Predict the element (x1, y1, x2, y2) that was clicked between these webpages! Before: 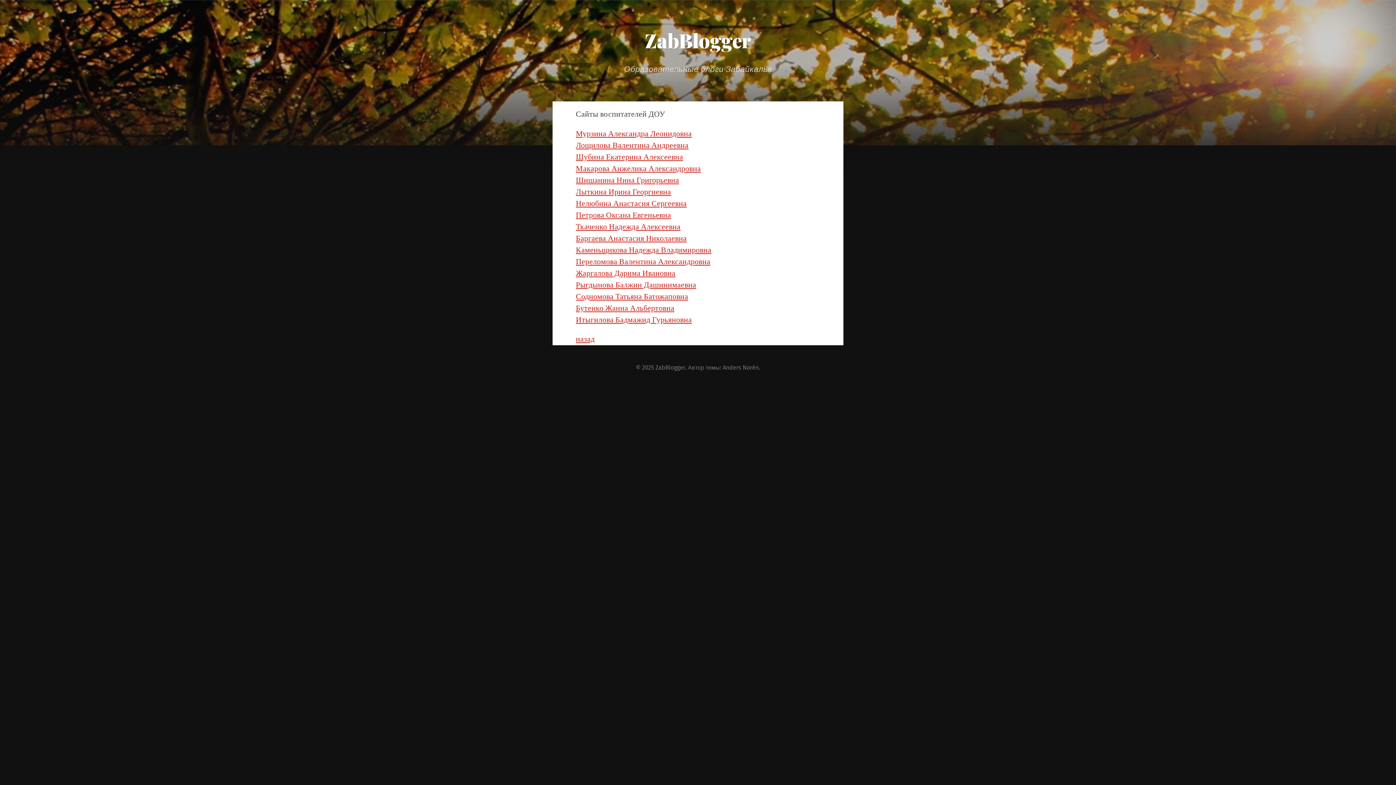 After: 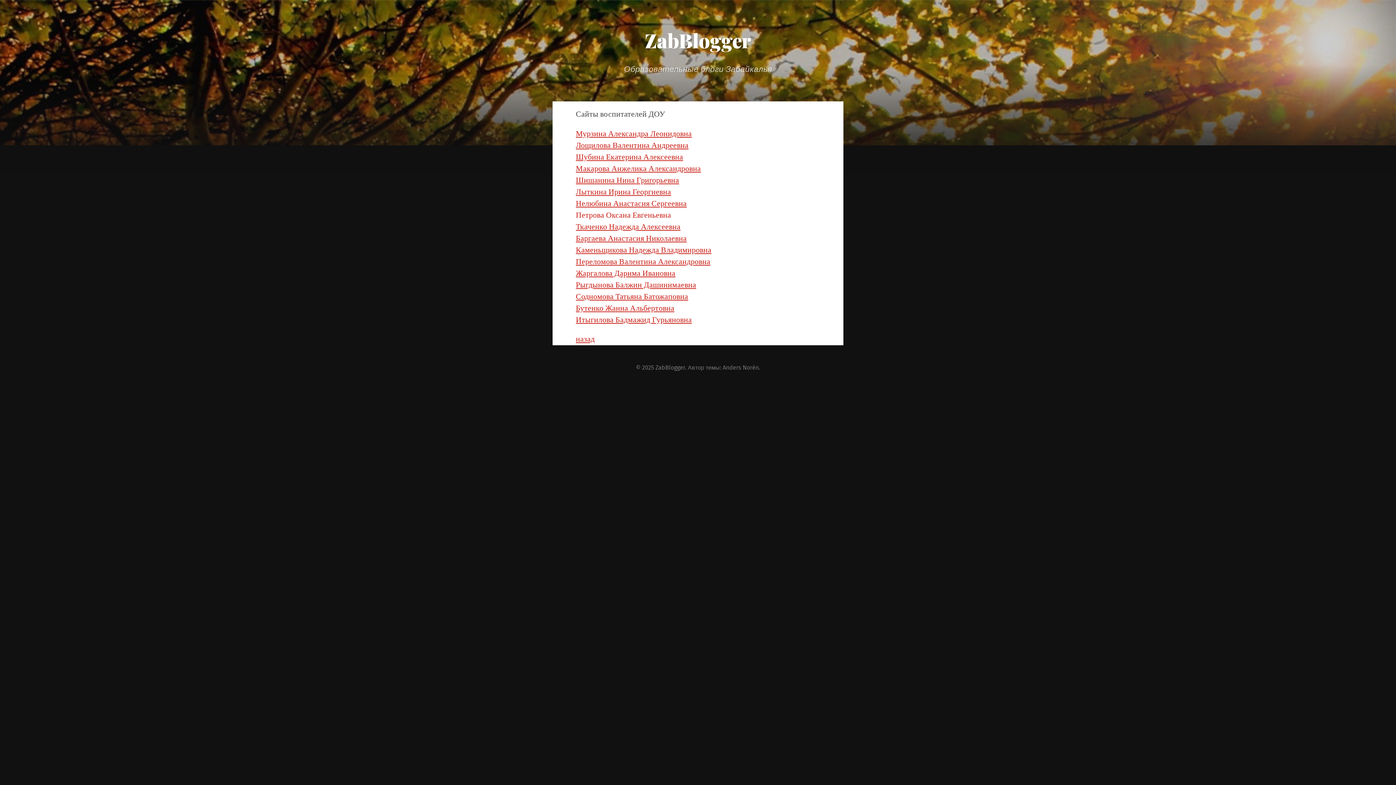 Action: bbox: (576, 210, 671, 220) label: Петрова Оксана Евгеньевна